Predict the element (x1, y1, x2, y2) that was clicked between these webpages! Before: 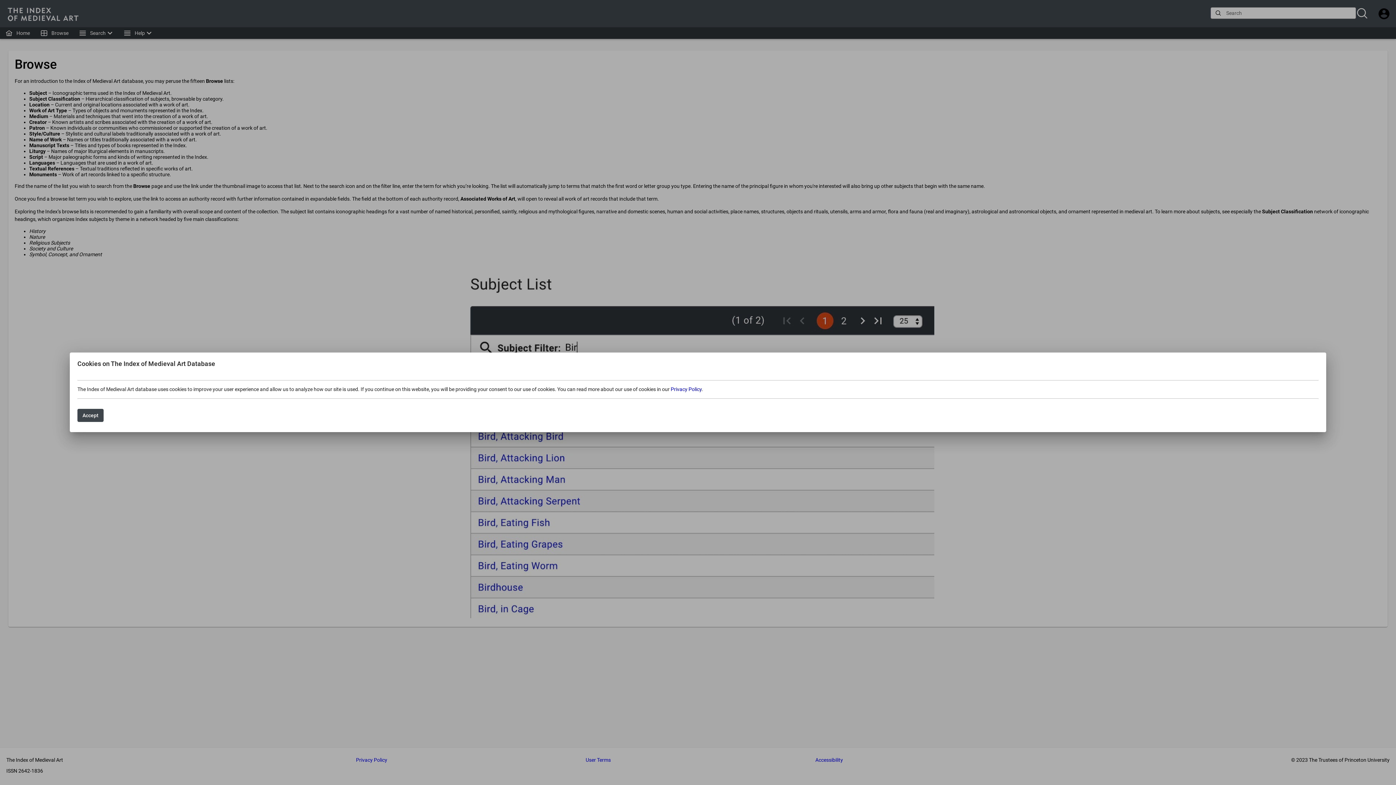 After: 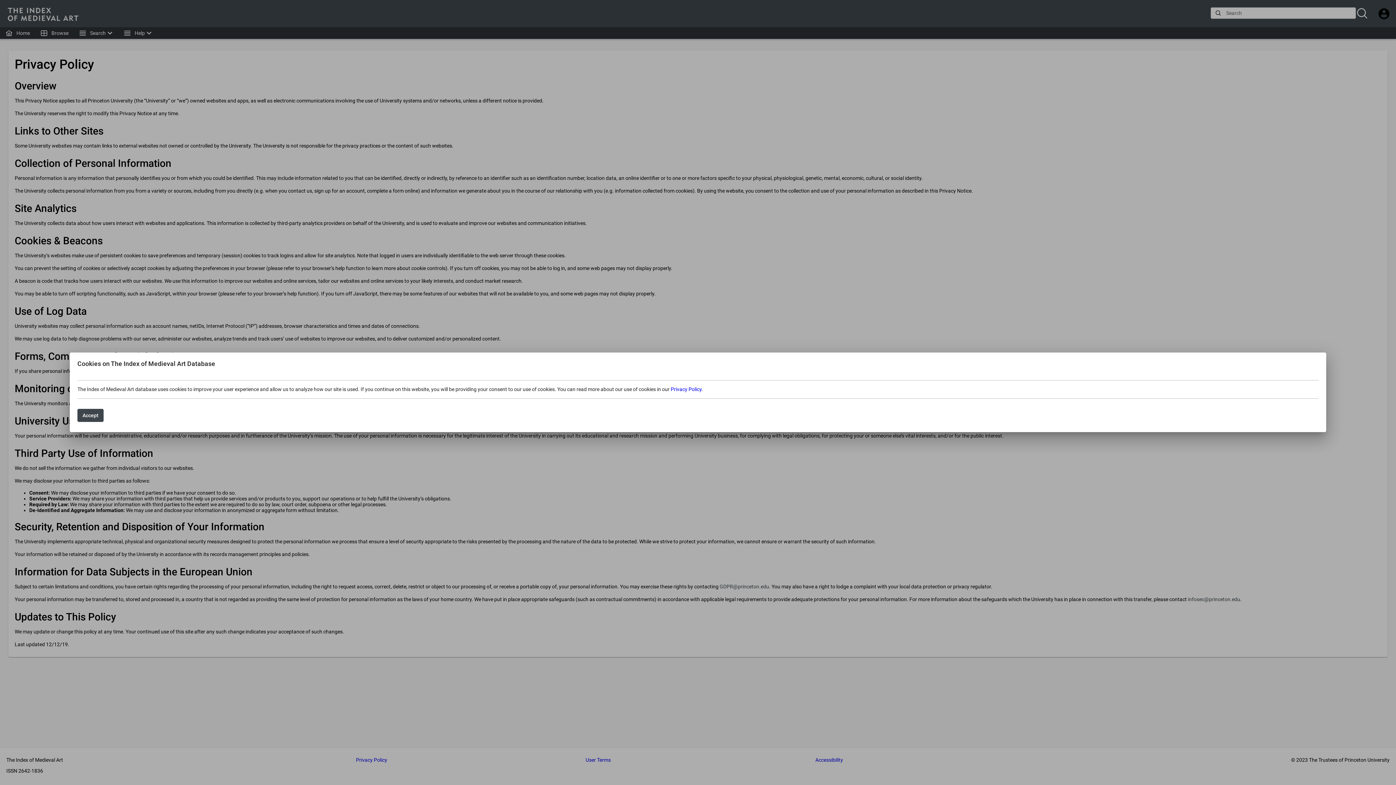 Action: label: Privacy Policy bbox: (670, 386, 701, 392)